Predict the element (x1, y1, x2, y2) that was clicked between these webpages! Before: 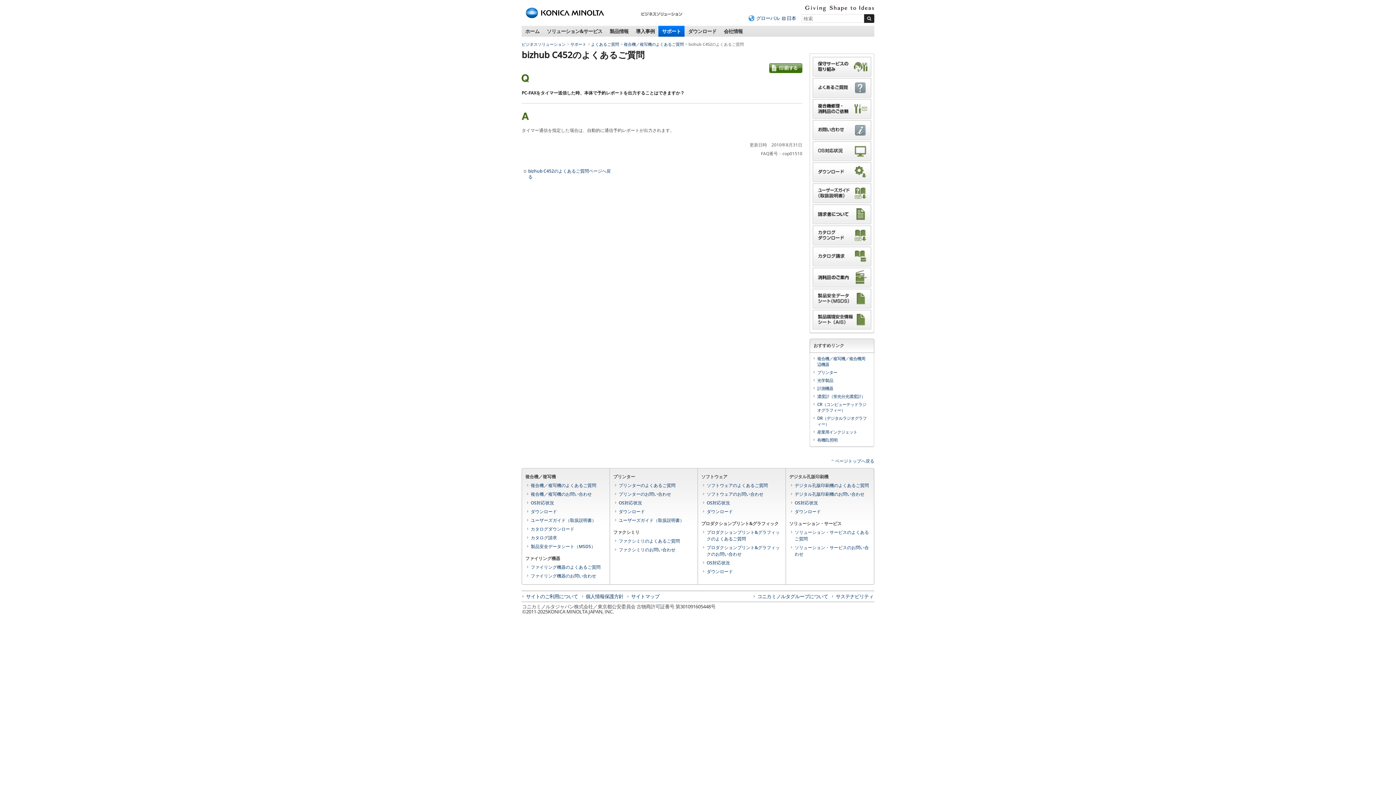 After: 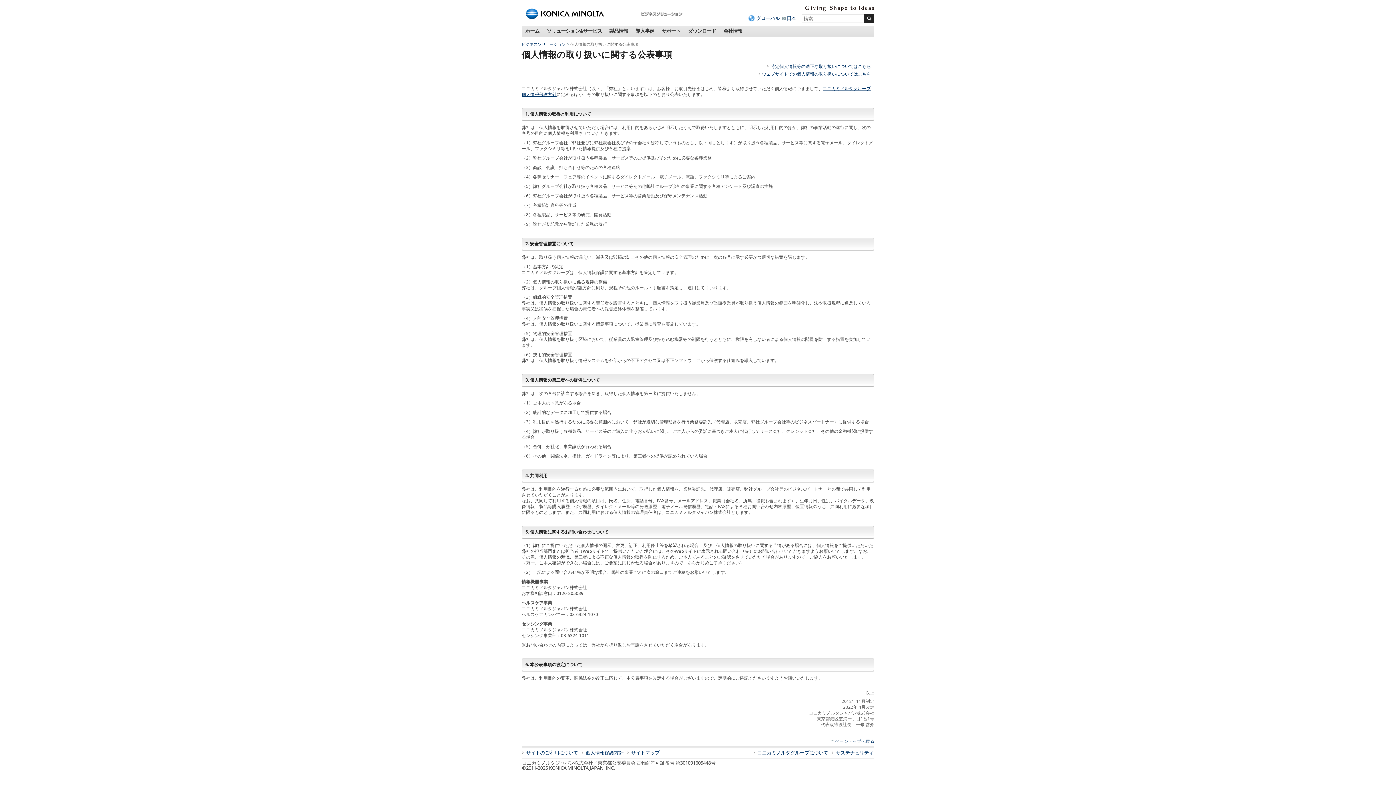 Action: bbox: (585, 593, 623, 600) label: 個人情報保護方針